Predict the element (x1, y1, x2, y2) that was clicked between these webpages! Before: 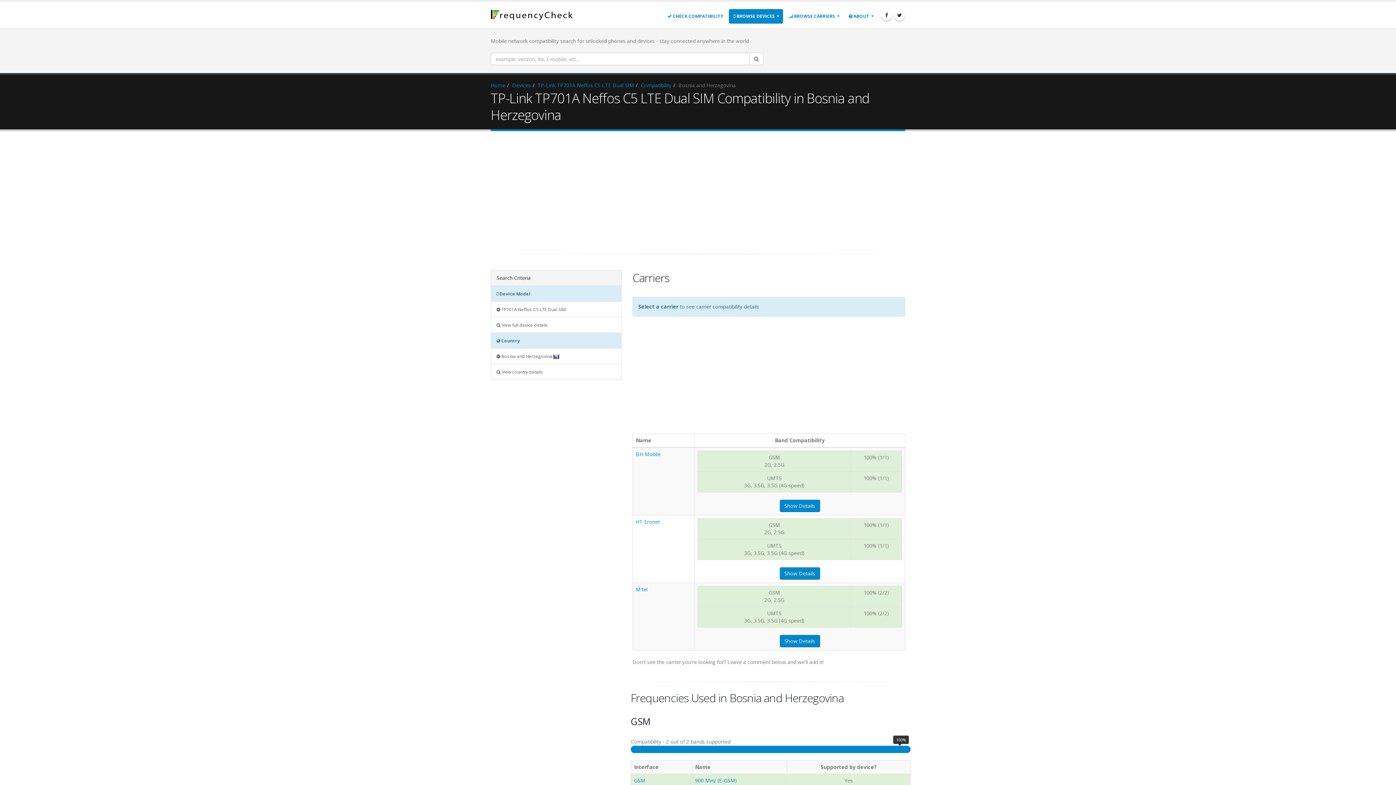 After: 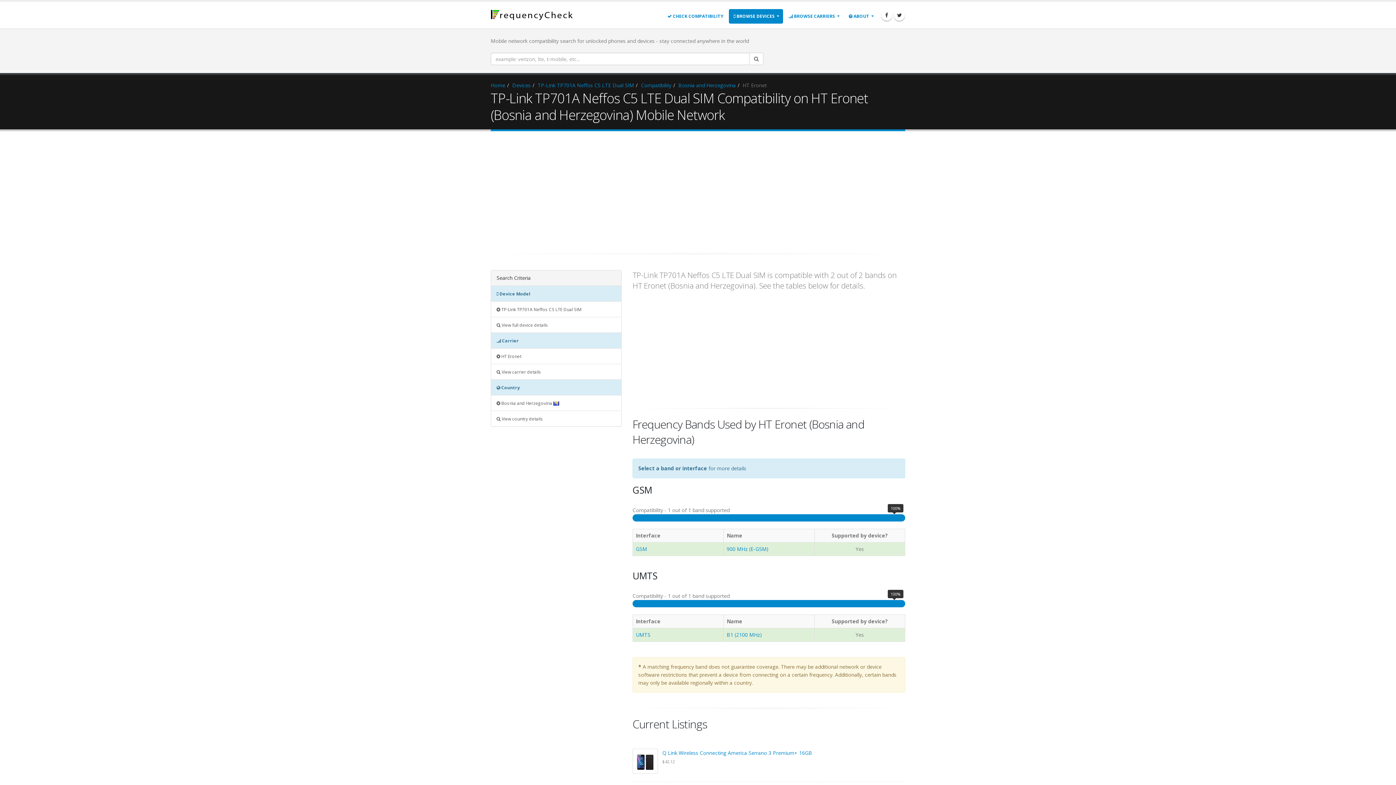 Action: label: HT Eronet bbox: (636, 518, 660, 525)